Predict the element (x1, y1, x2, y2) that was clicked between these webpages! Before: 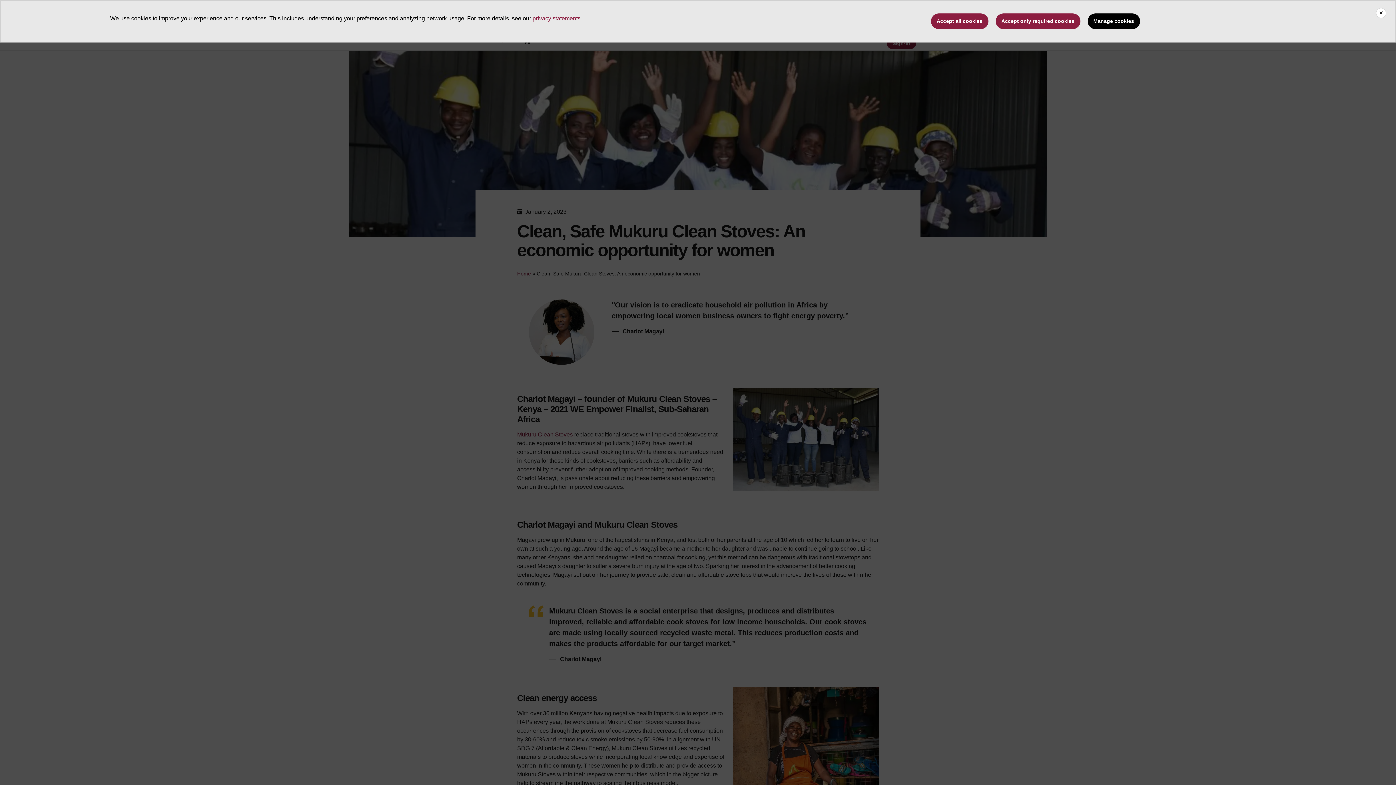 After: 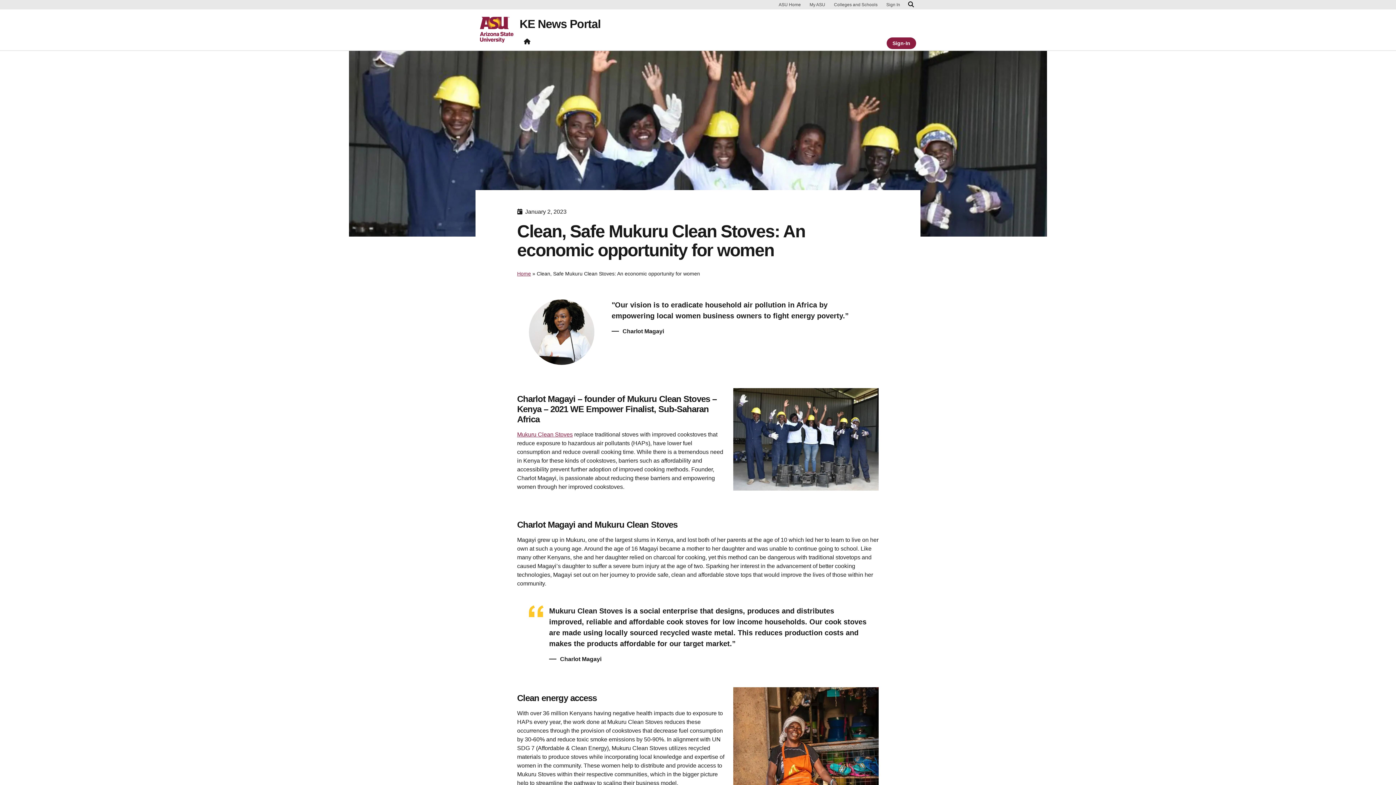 Action: bbox: (995, 13, 1080, 29) label: Accept only required cookies